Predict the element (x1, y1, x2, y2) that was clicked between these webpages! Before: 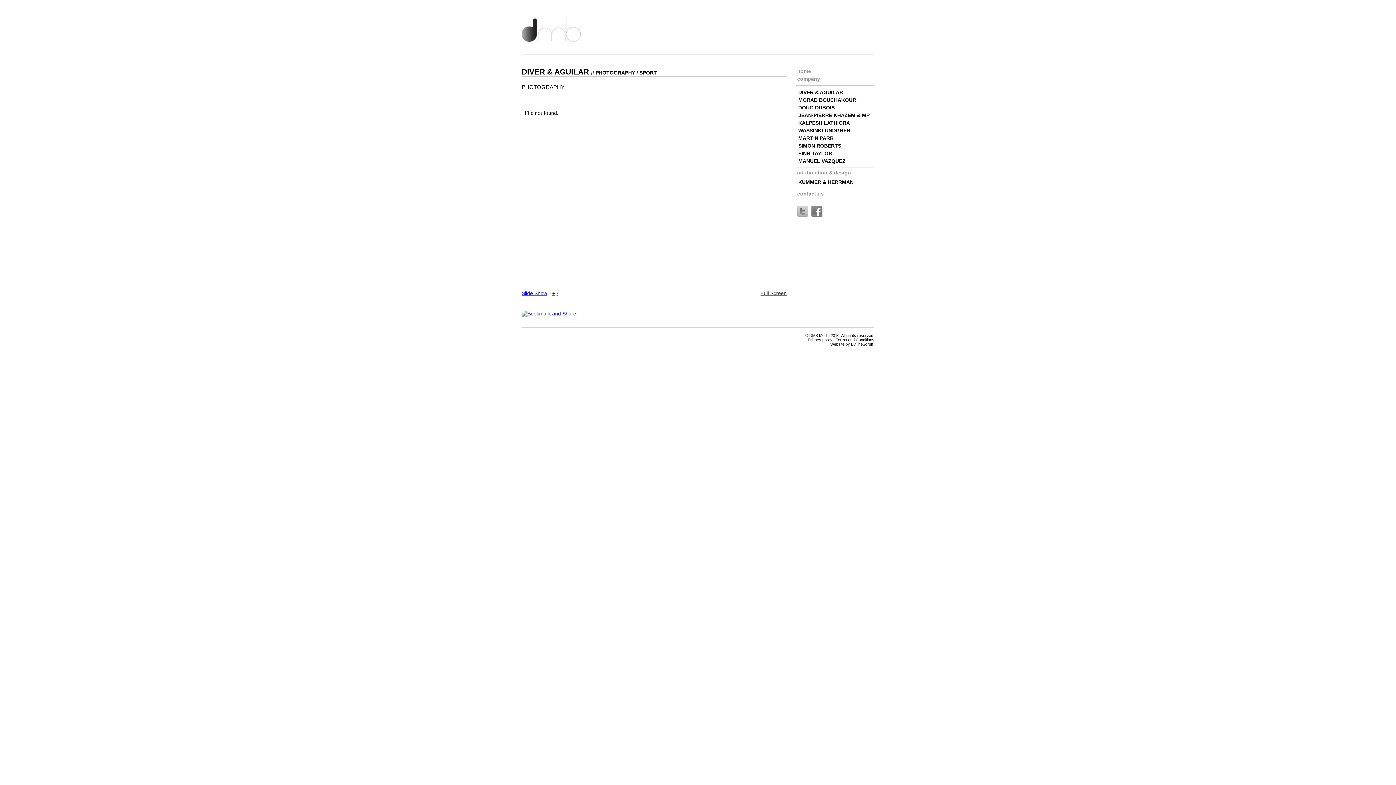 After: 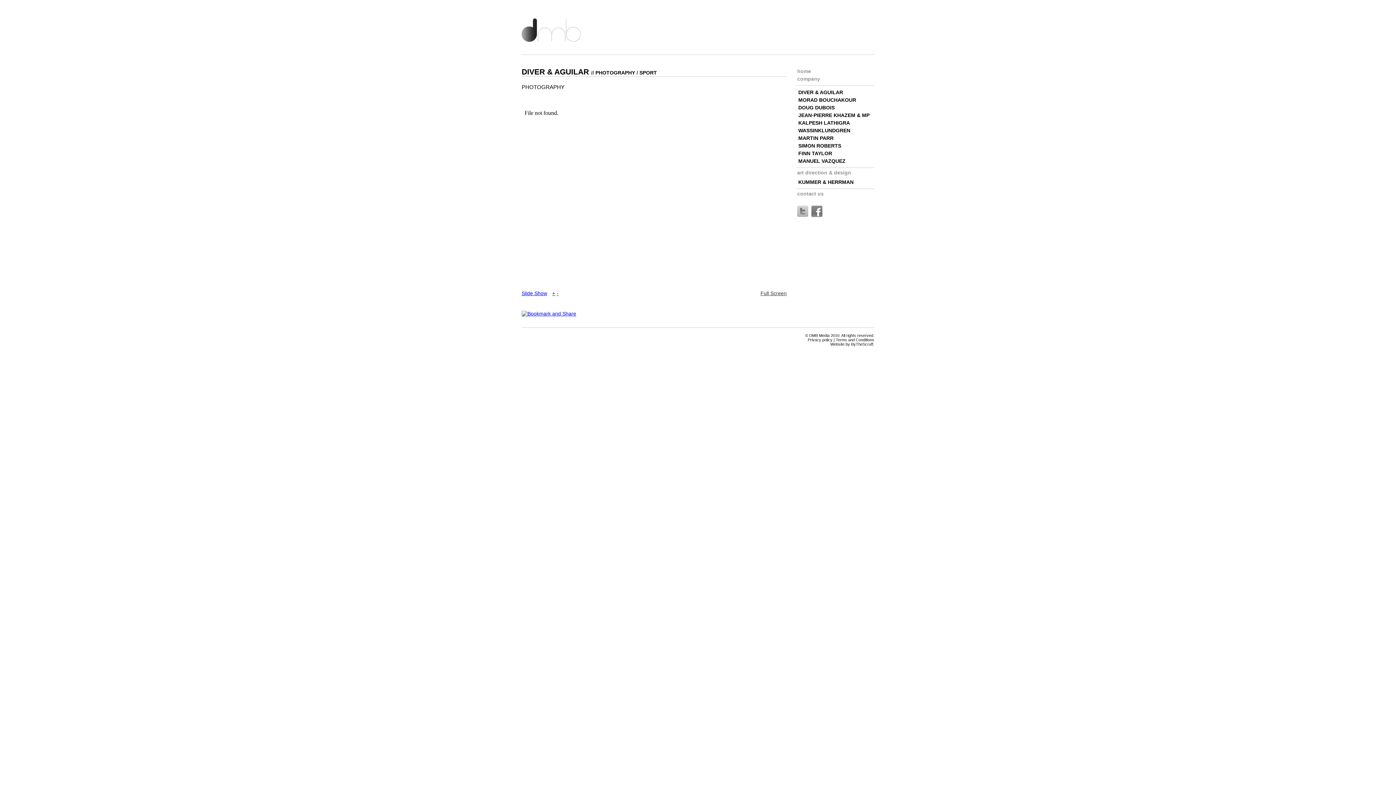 Action: label: Full Screen bbox: (760, 290, 786, 296)